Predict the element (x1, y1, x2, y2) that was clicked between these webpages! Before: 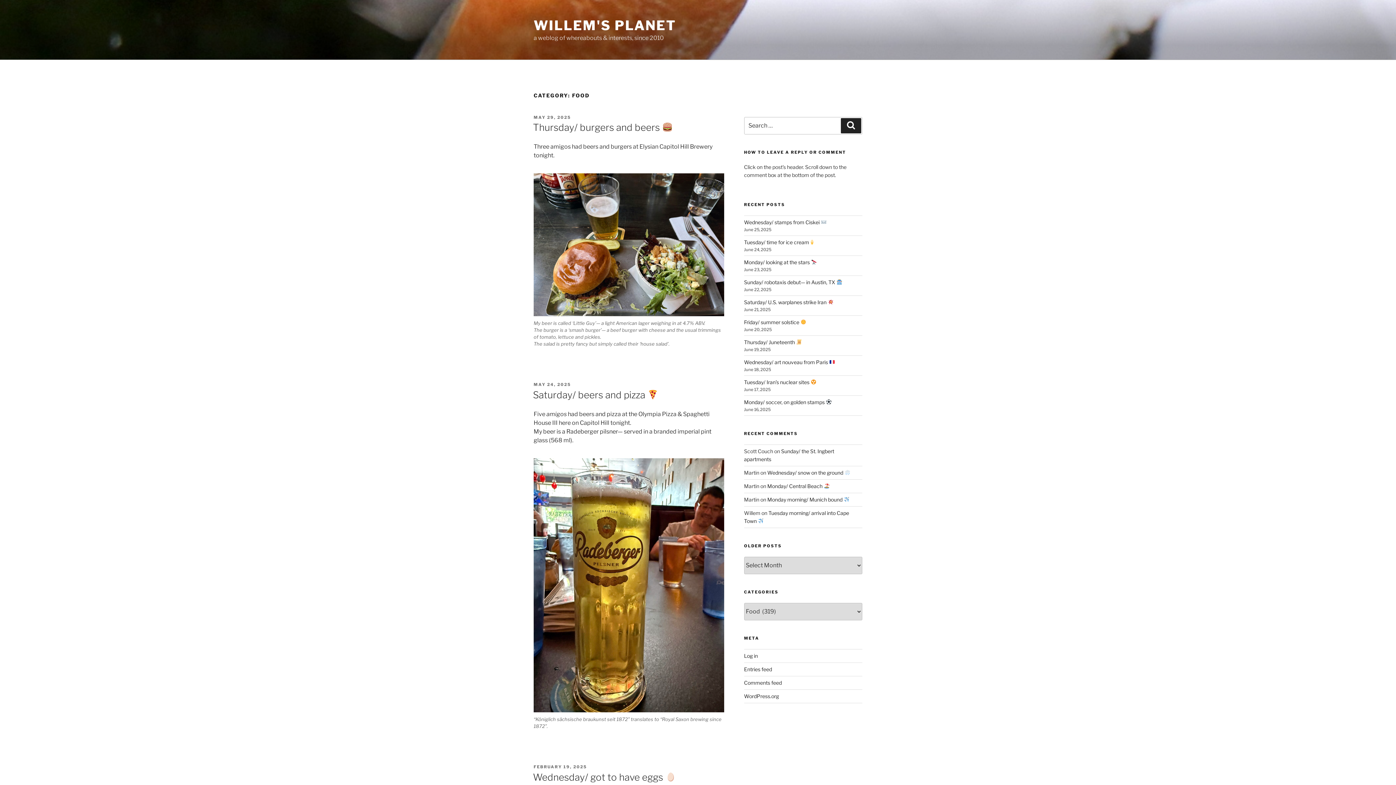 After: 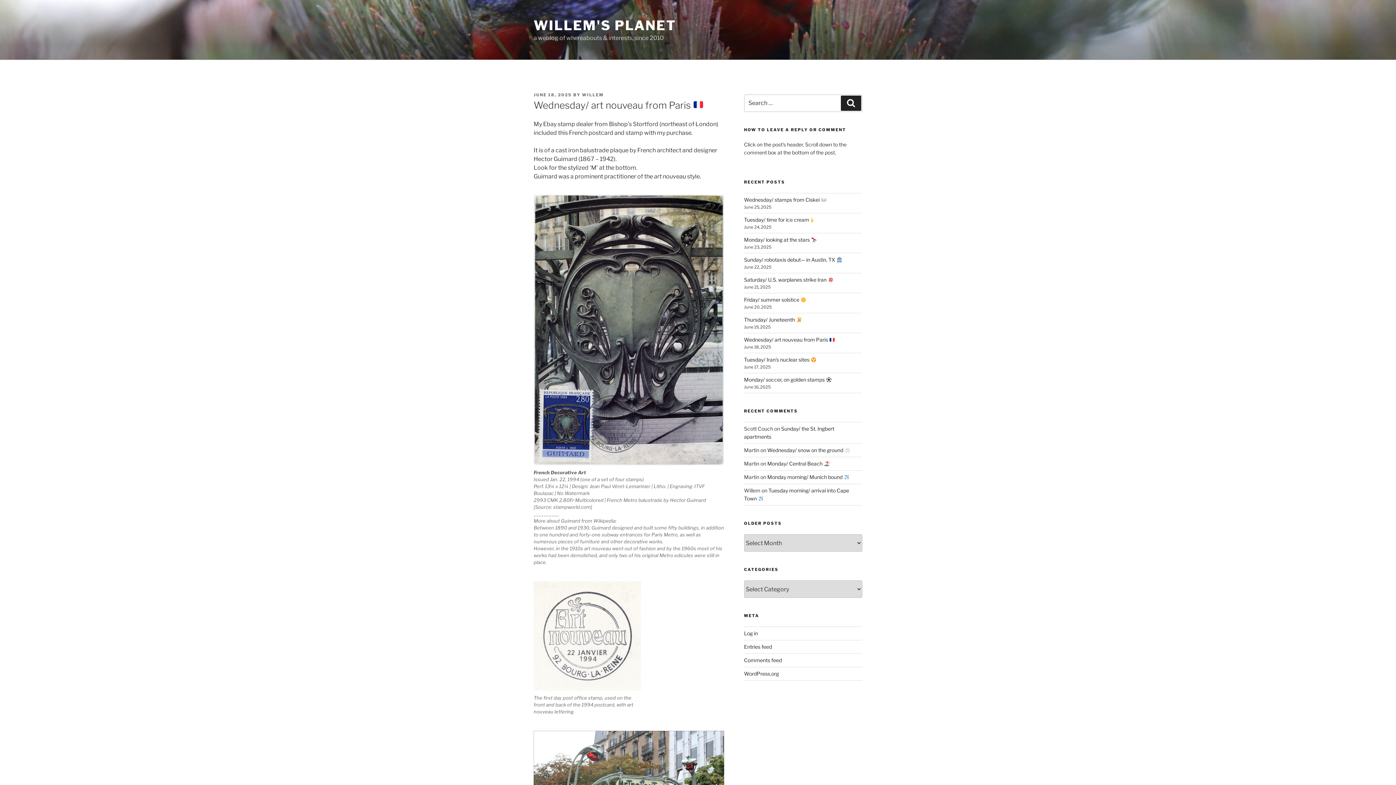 Action: label: Wednesday/ art nouveau from Paris  bbox: (744, 359, 835, 365)